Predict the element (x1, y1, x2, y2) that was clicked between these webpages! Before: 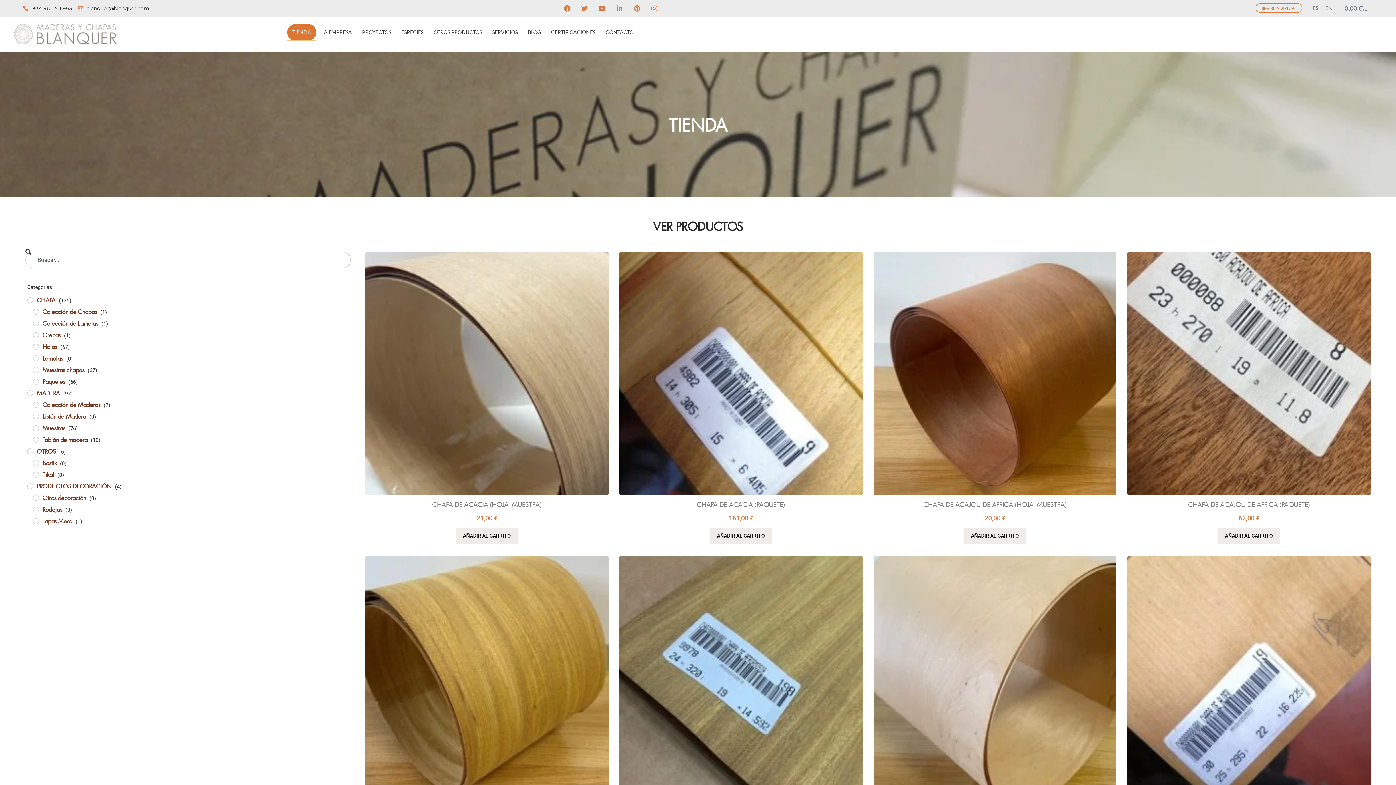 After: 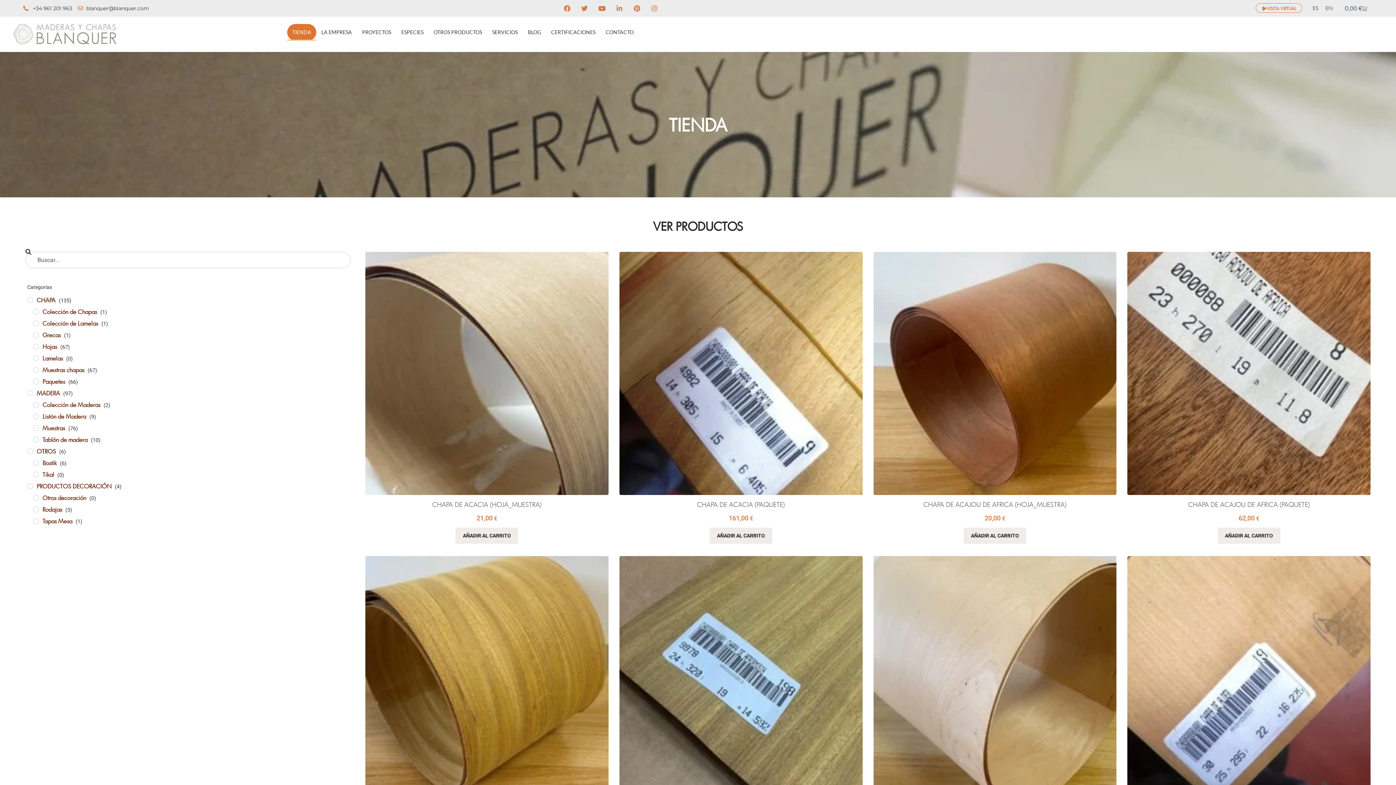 Action: bbox: (1309, 0, 1322, 16) label: ES